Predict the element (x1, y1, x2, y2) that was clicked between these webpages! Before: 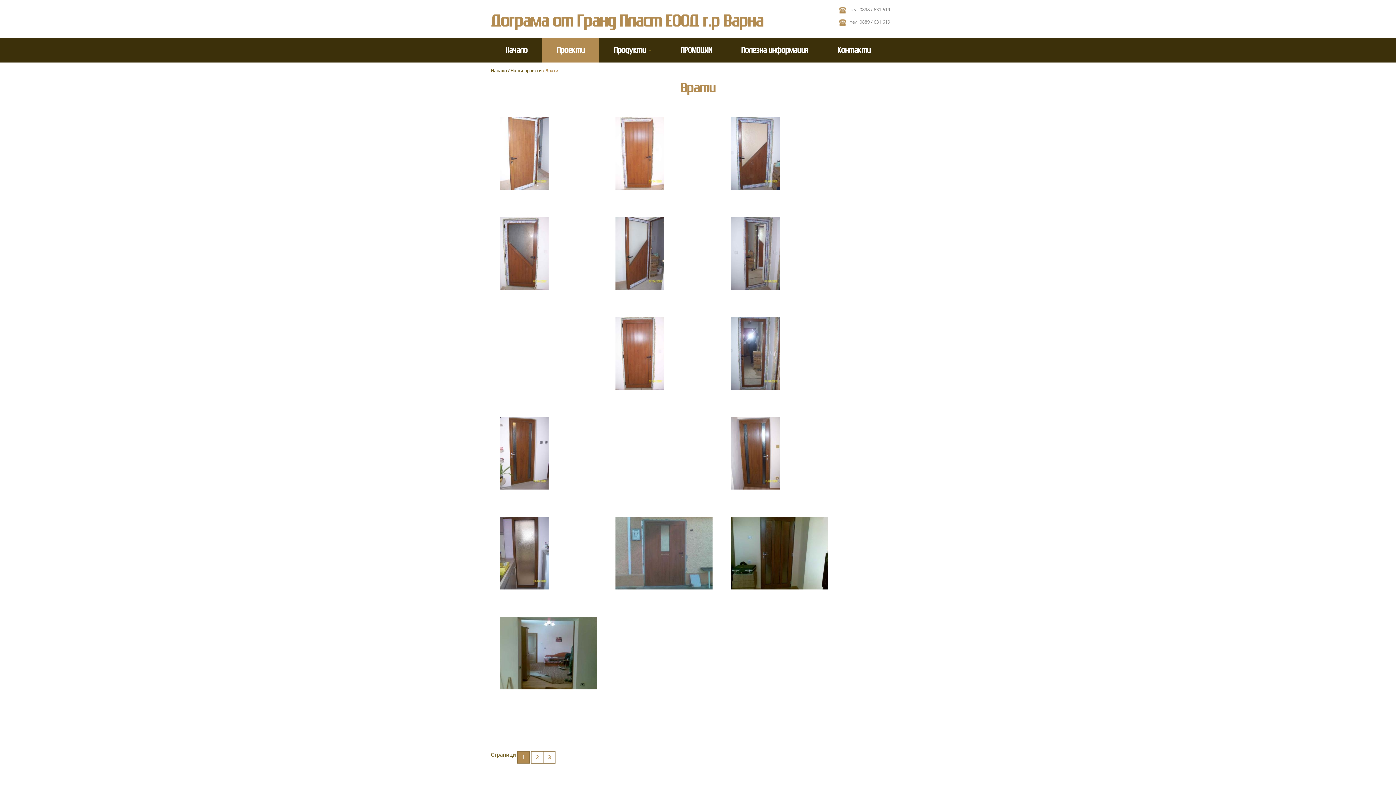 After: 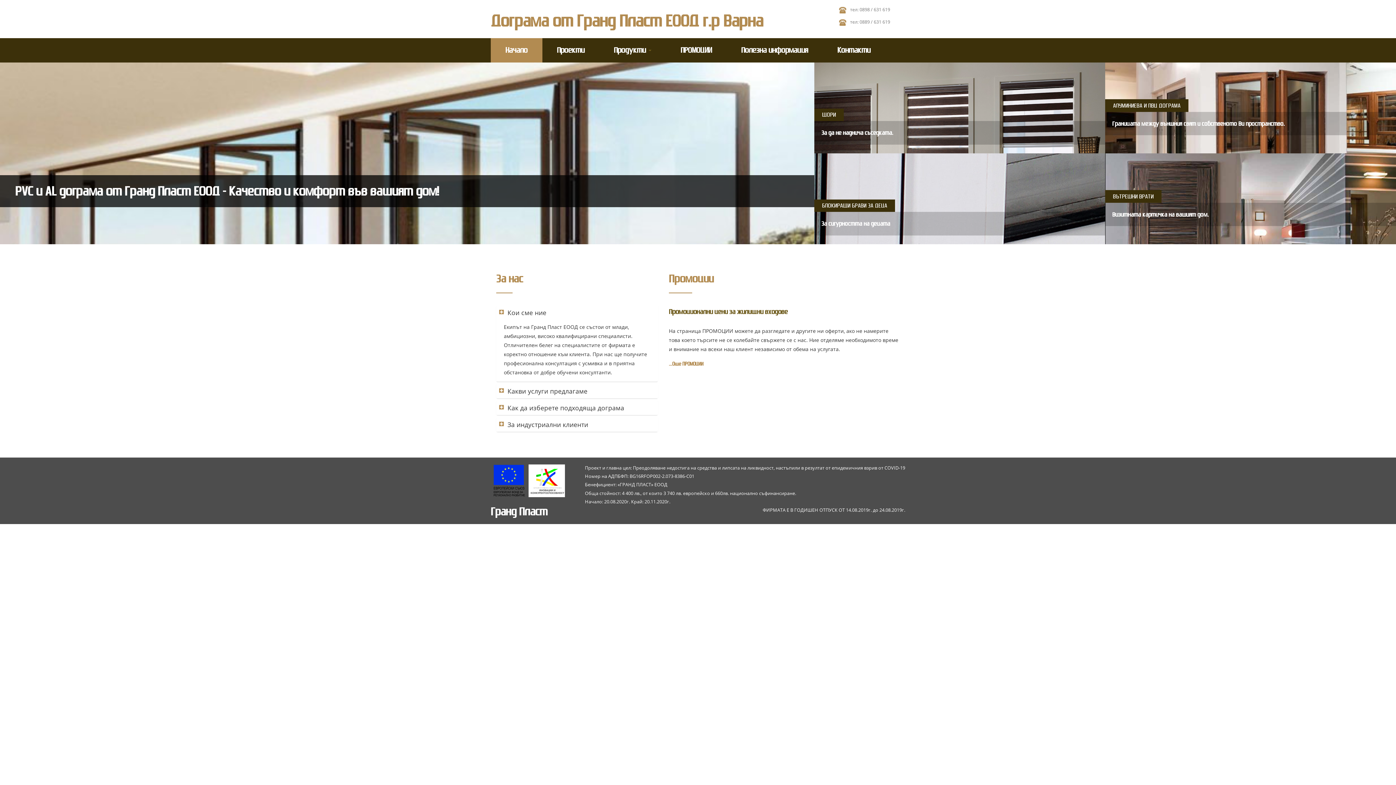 Action: bbox: (490, 67, 506, 73) label: Начало